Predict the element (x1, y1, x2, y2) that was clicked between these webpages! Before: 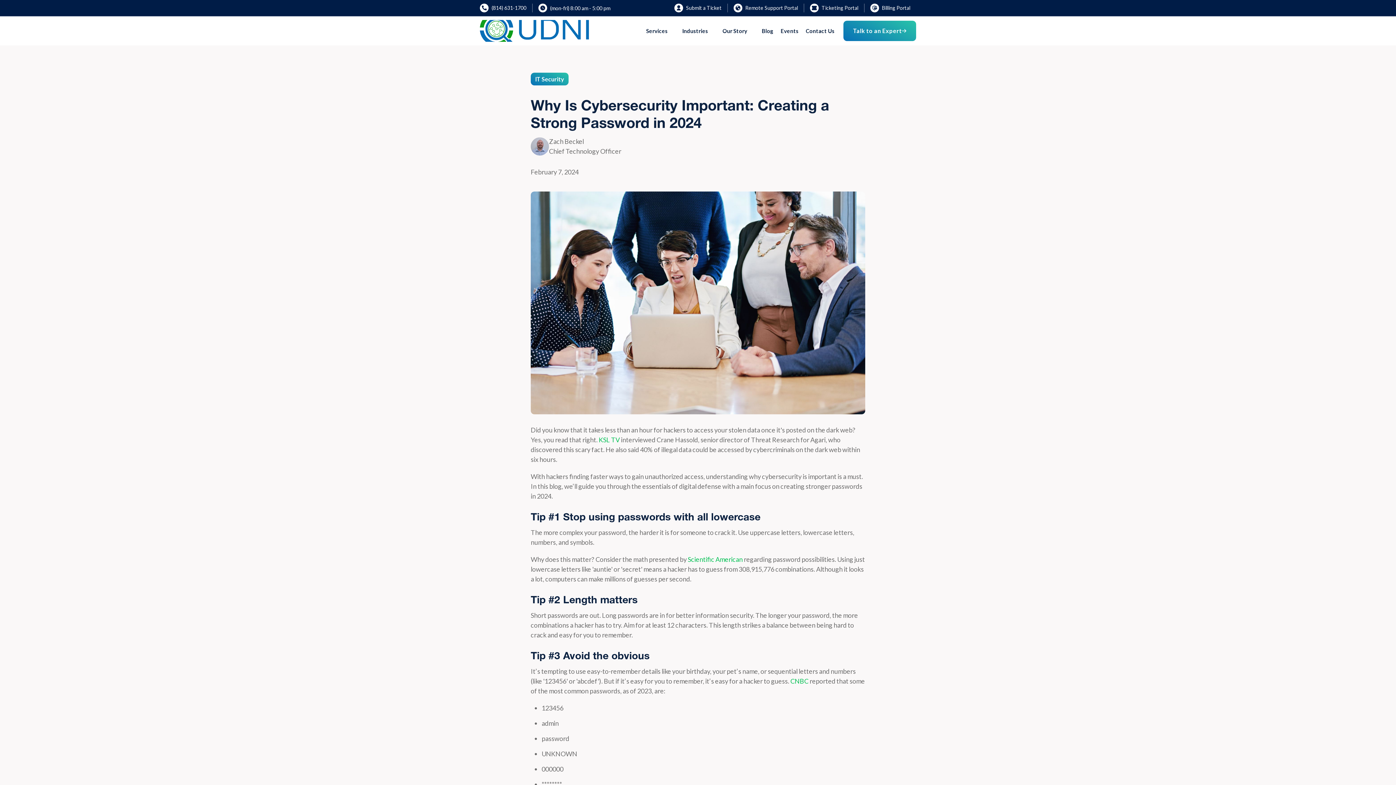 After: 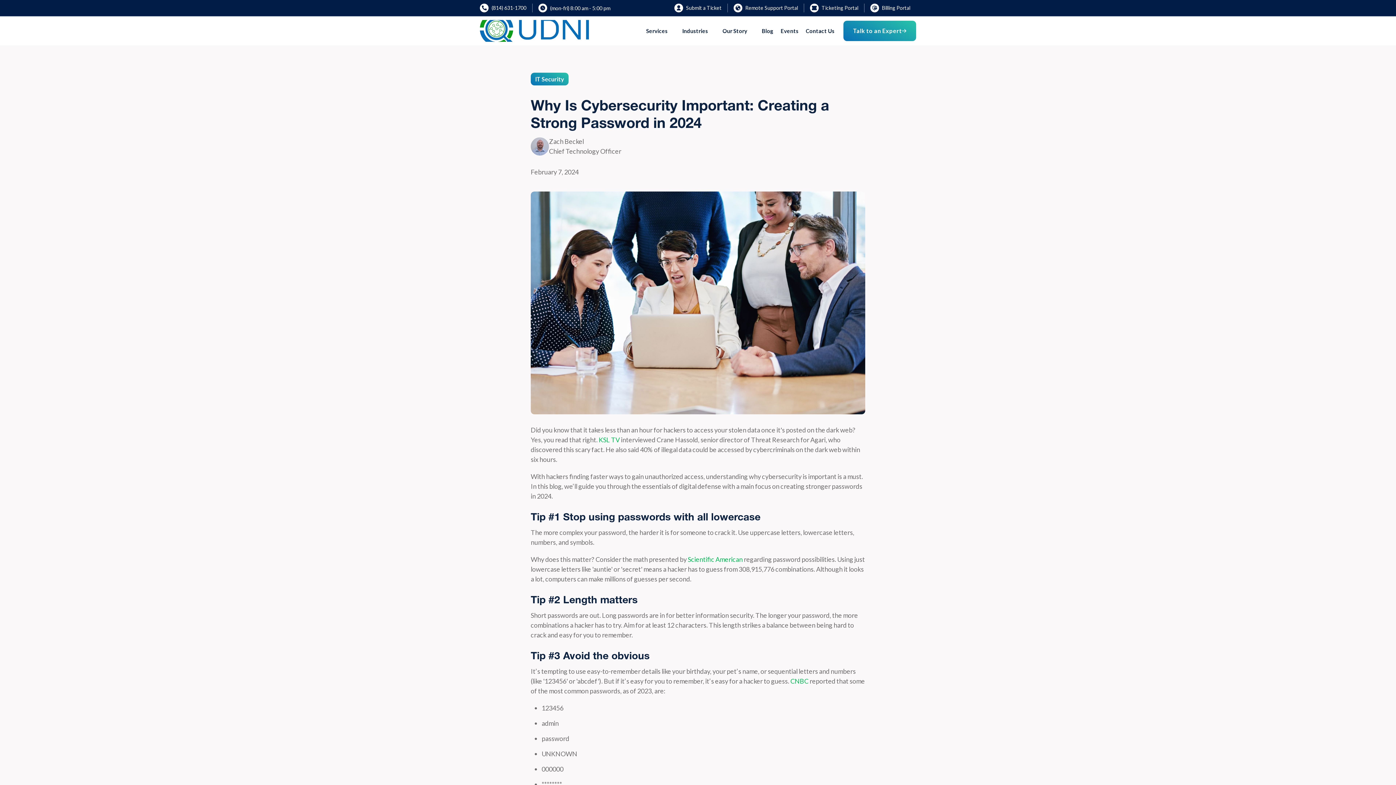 Action: bbox: (810, 3, 818, 12)